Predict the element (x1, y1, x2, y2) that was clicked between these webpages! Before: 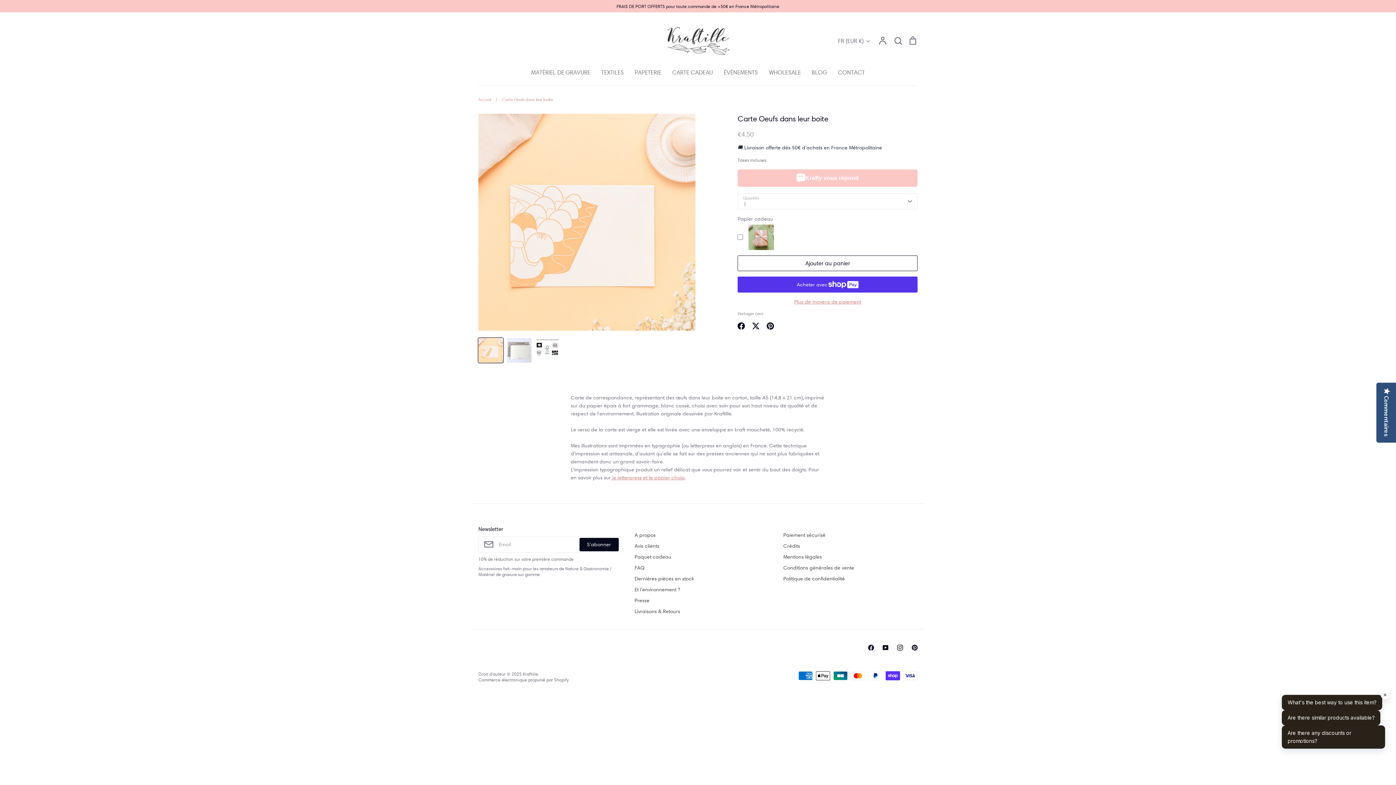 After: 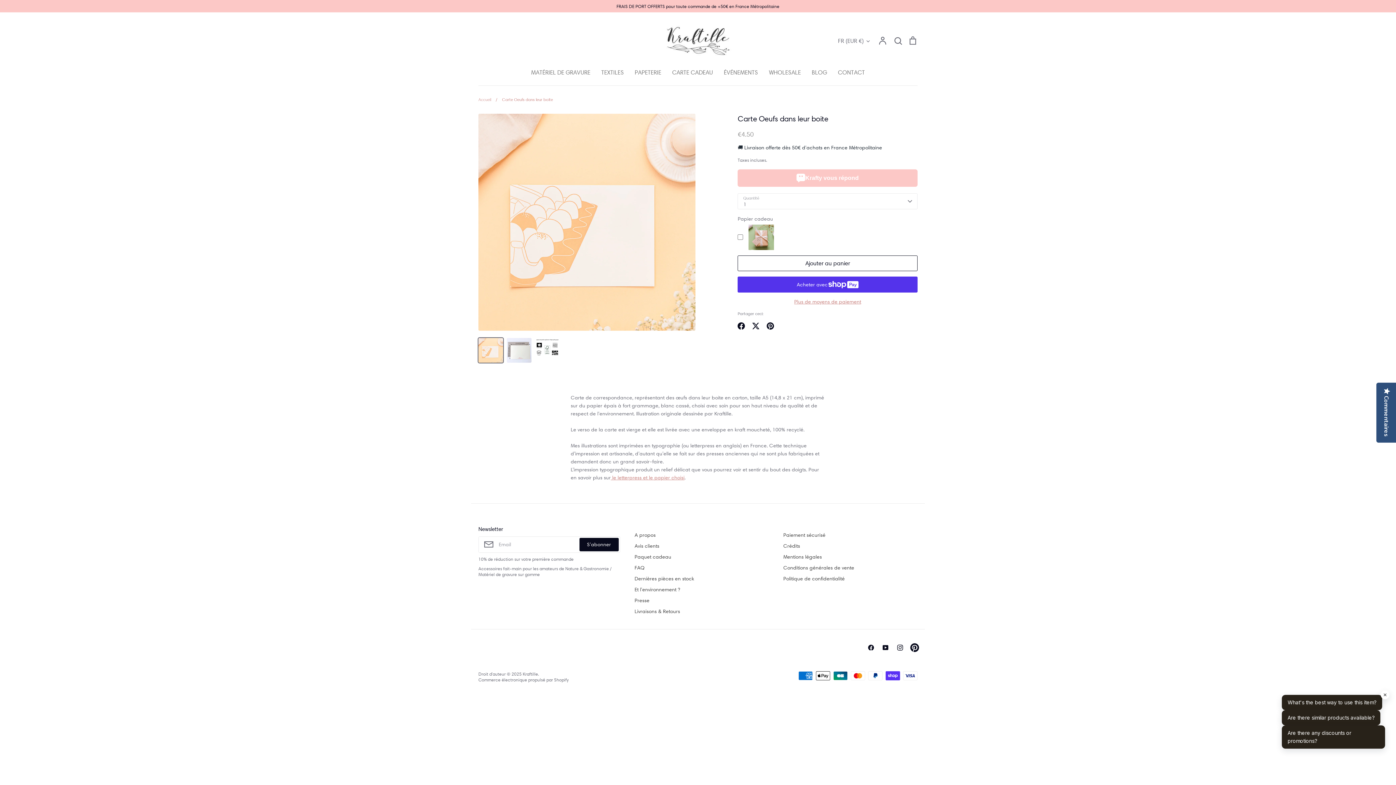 Action: label: Pinterest bbox: (907, 640, 922, 655)